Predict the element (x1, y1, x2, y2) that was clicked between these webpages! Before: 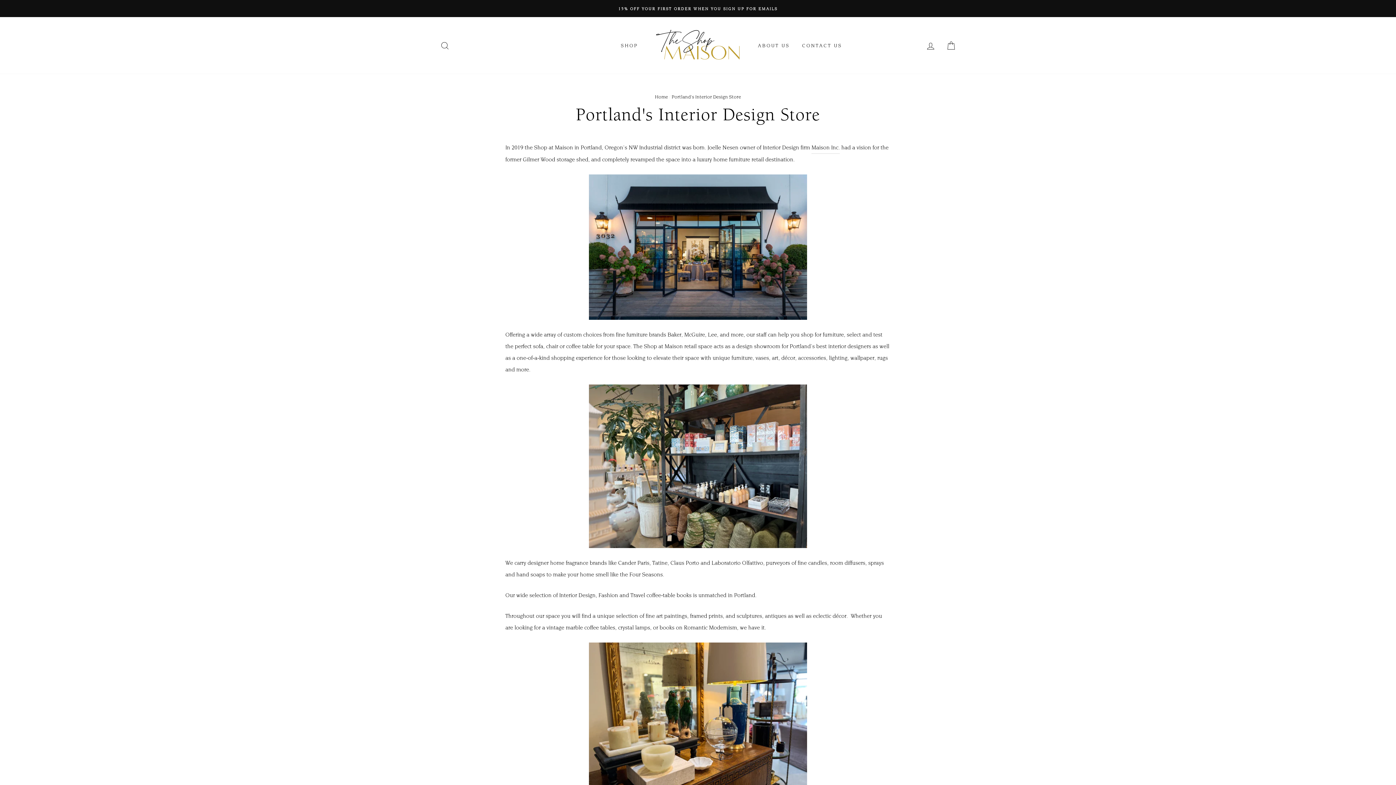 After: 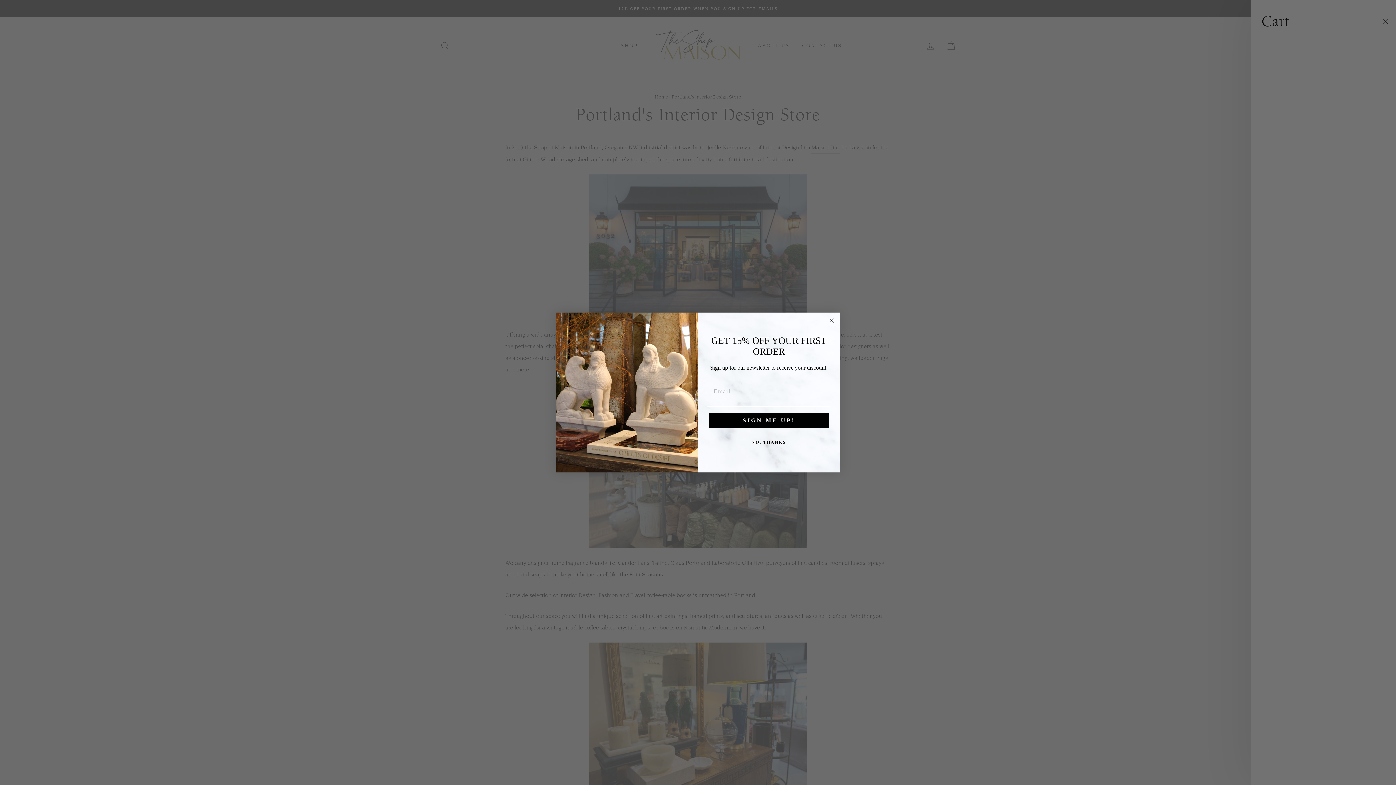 Action: label: CART bbox: (941, 37, 960, 53)